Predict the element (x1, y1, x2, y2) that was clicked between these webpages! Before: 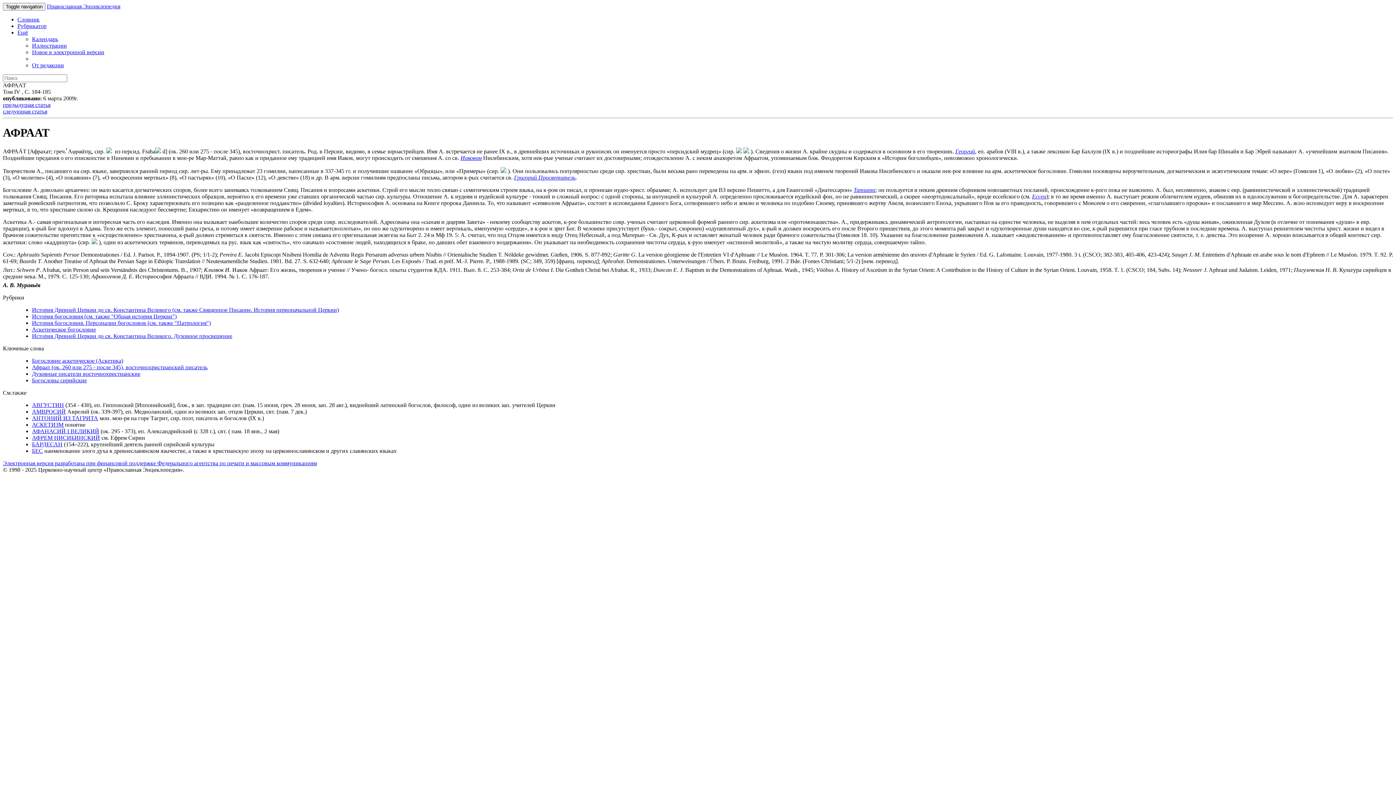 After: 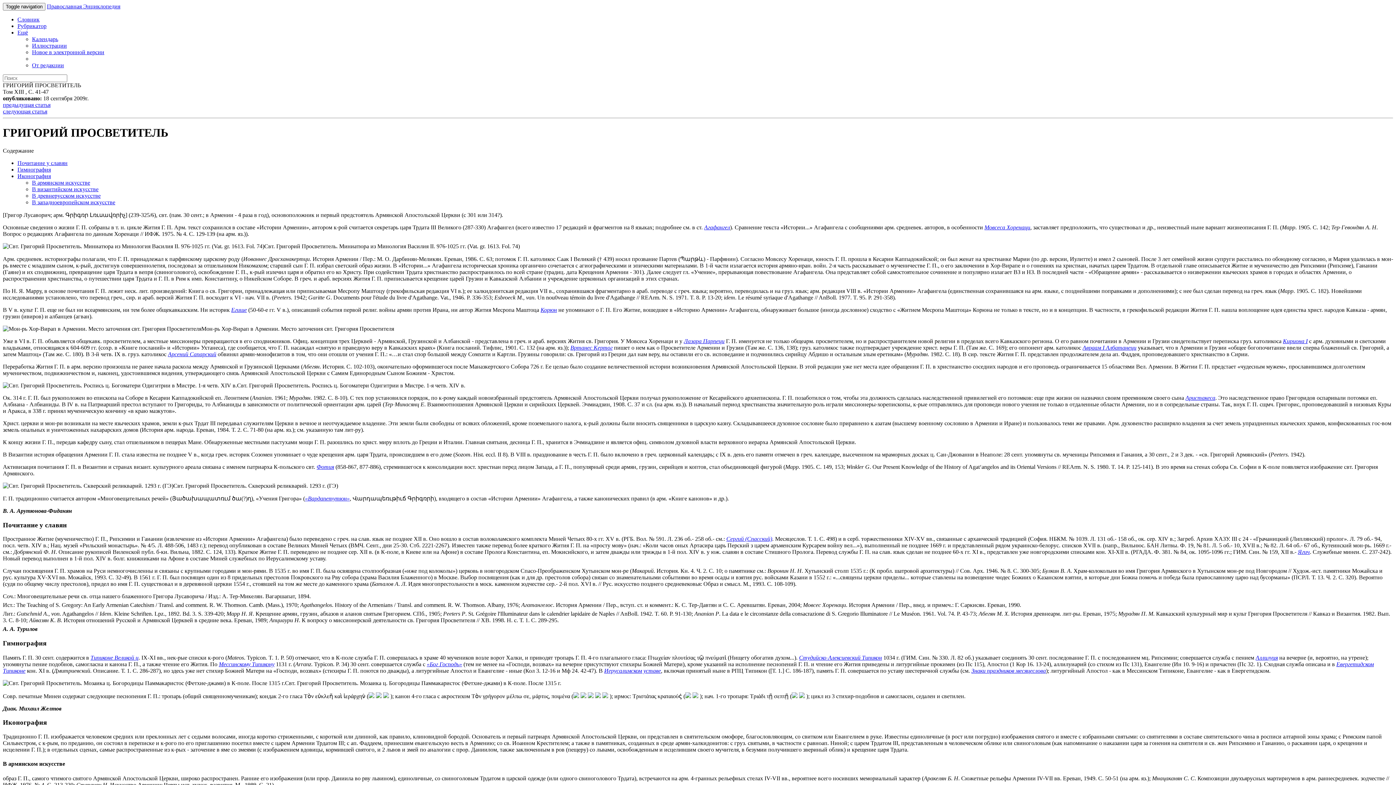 Action: bbox: (514, 174, 575, 180) label: Григорий Просветитель